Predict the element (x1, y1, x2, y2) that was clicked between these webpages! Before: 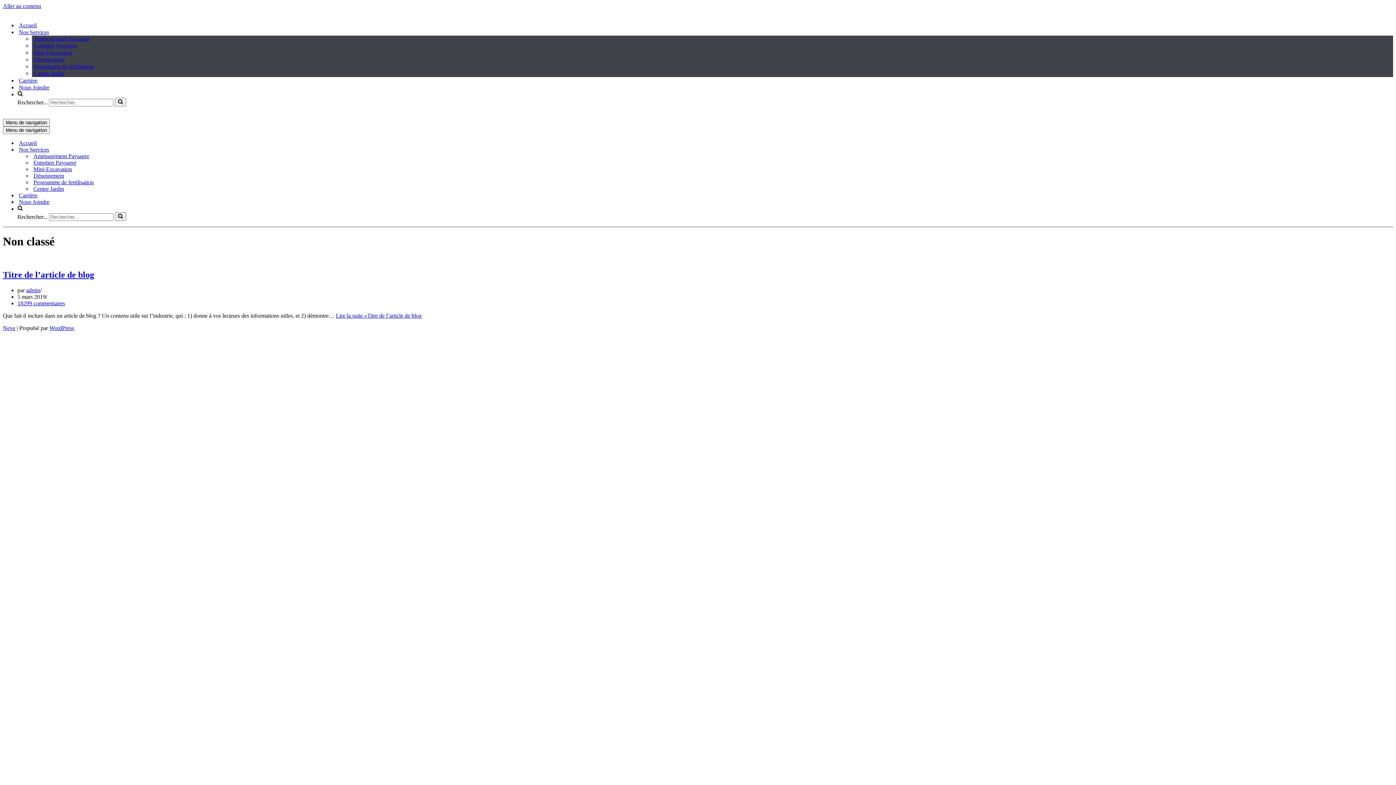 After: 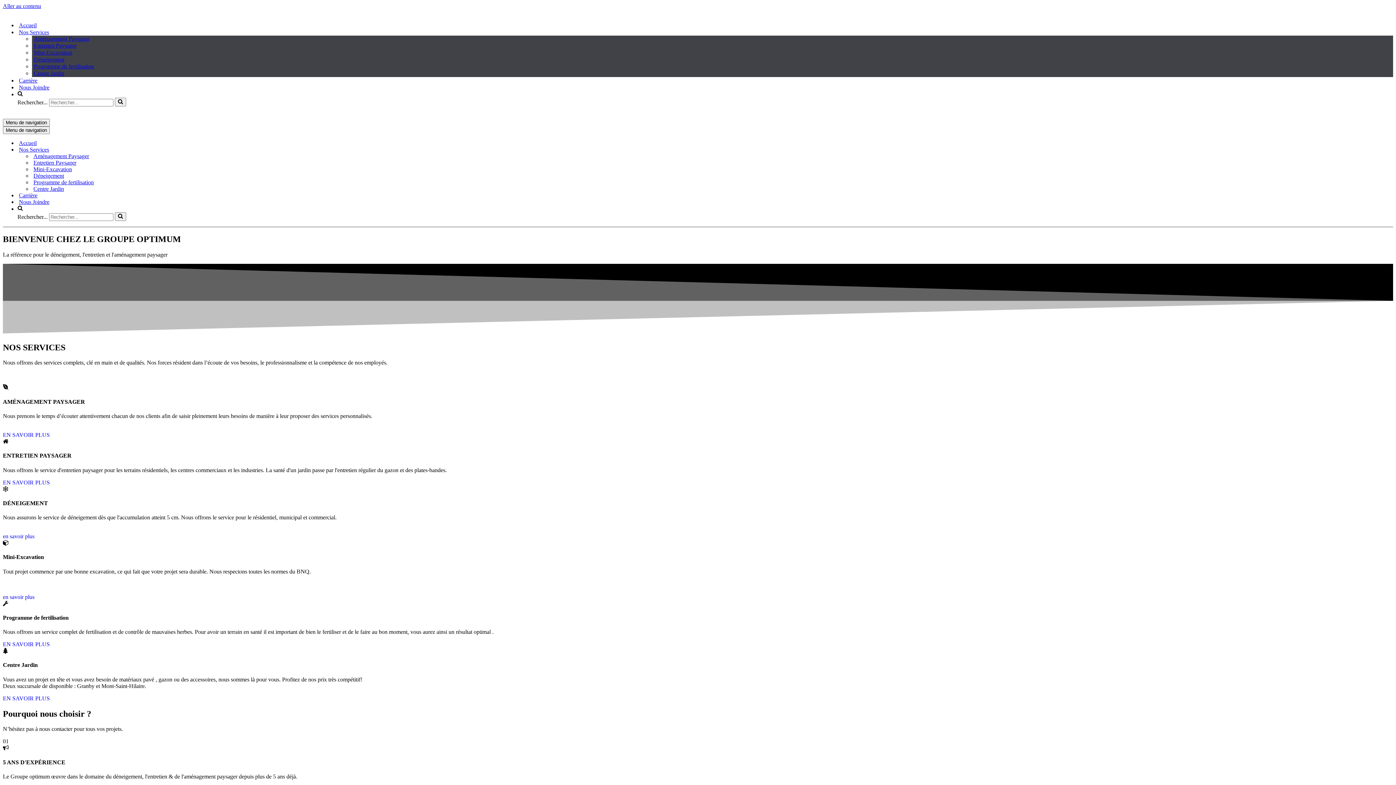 Action: label: Accueil bbox: (18, 21, 36, 28)